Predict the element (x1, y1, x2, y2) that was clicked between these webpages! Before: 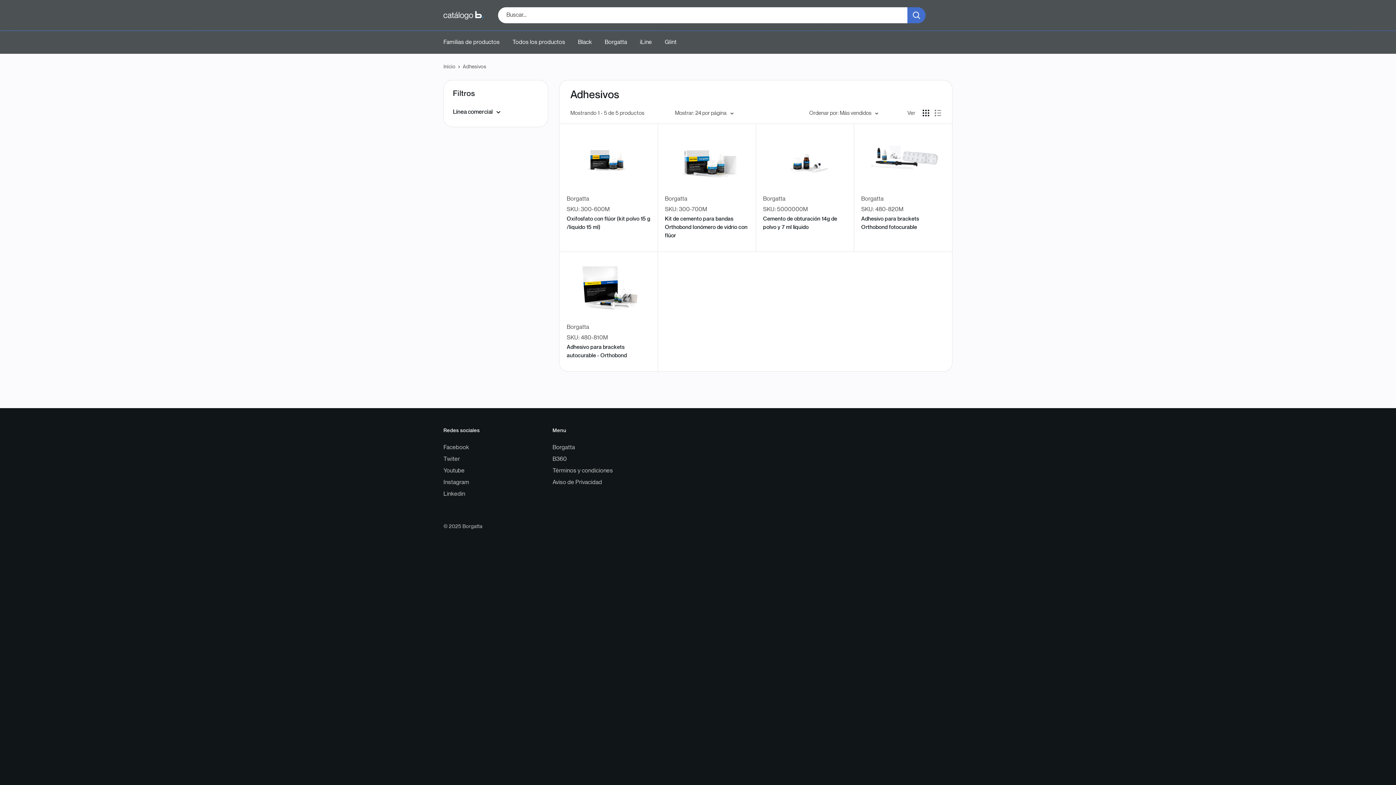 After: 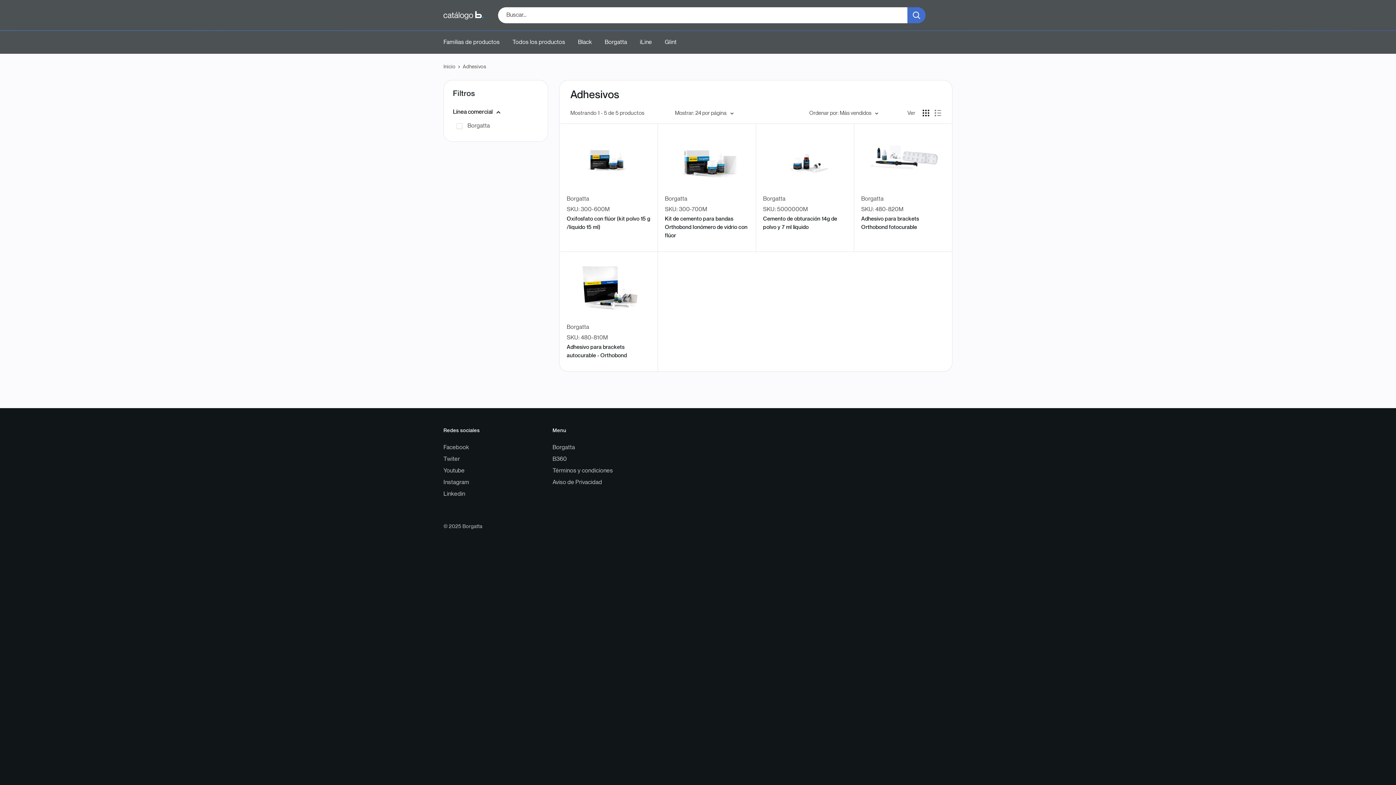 Action: bbox: (453, 106, 538, 117) label: Línea comercial